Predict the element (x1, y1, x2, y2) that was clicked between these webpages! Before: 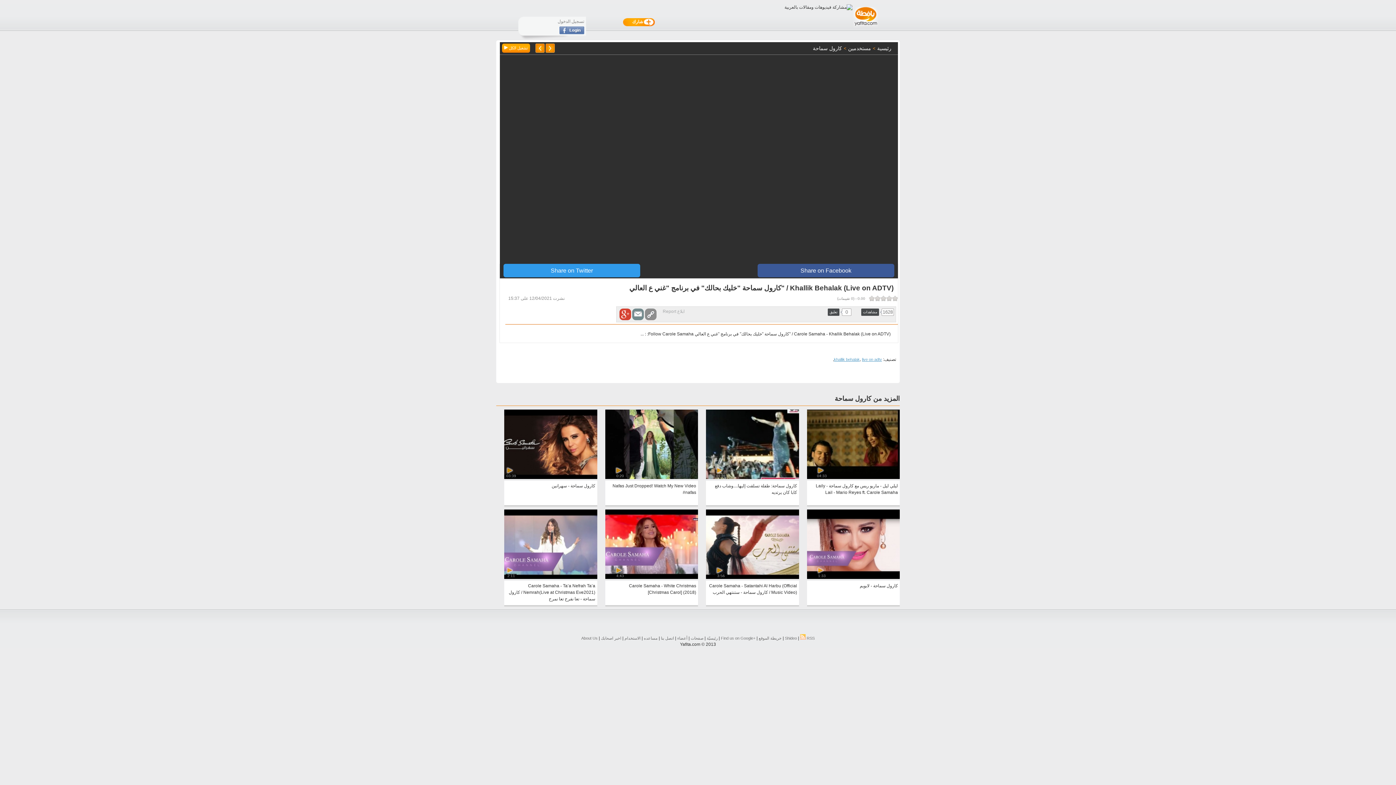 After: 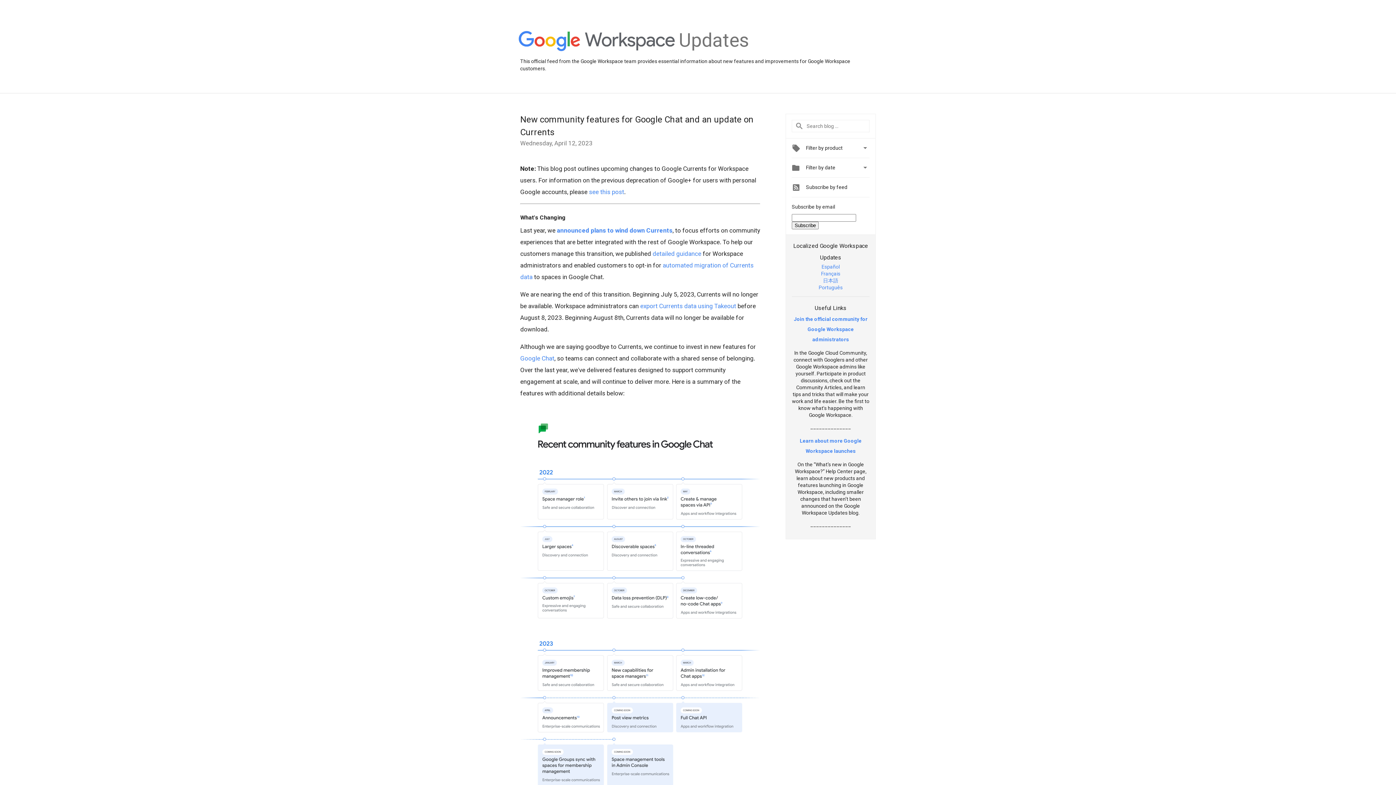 Action: bbox: (721, 636, 755, 640) label: Find us on ‪Google+‬‏